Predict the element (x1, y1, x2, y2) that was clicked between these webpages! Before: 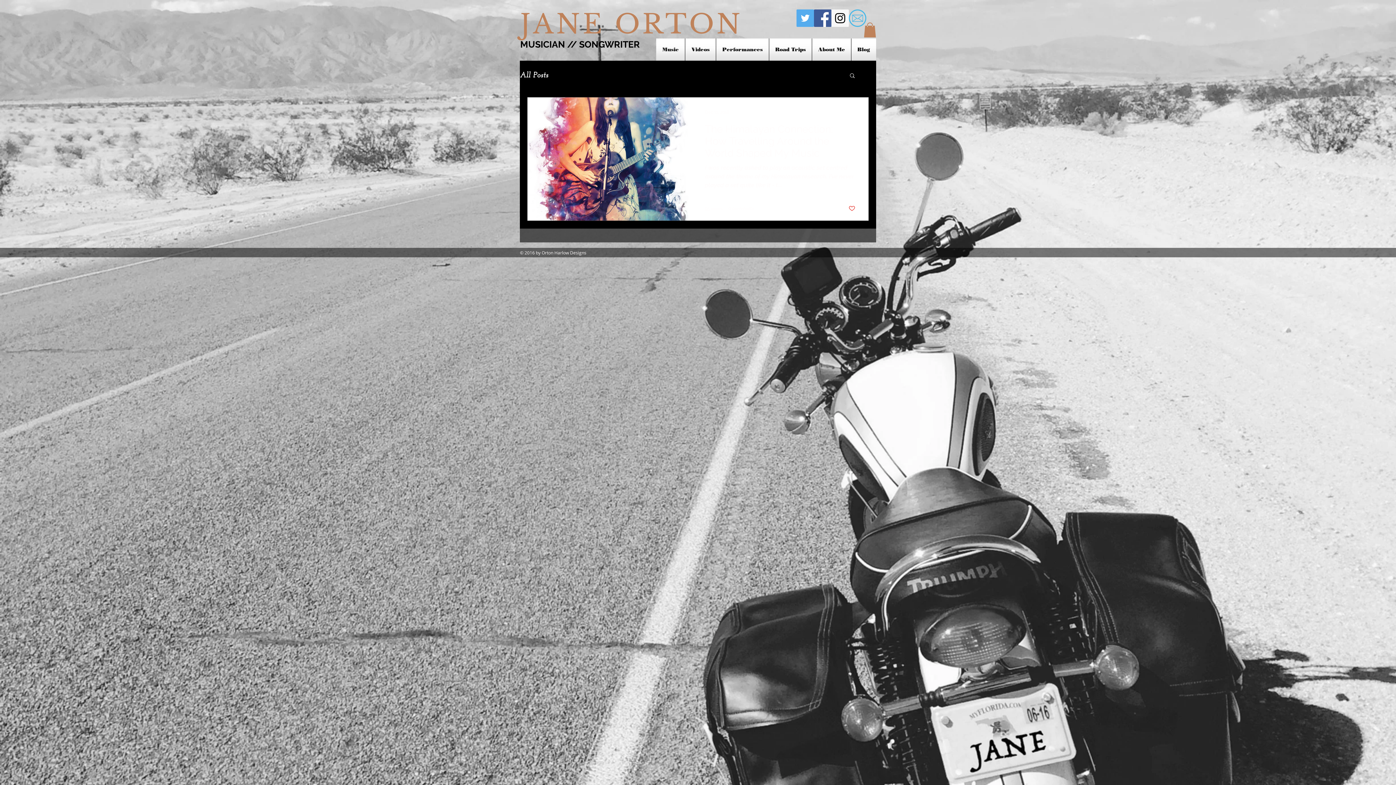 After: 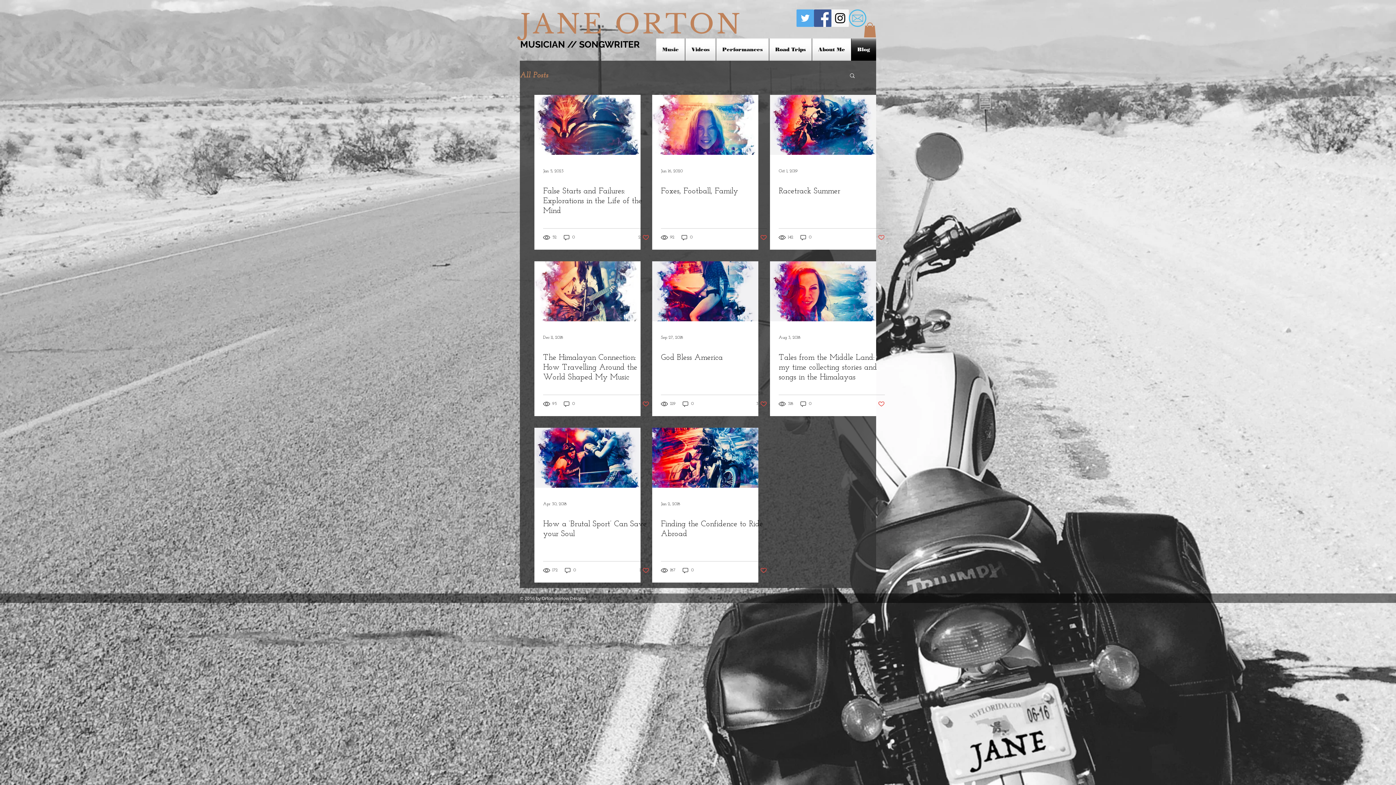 Action: bbox: (851, 38, 876, 60) label: Blog